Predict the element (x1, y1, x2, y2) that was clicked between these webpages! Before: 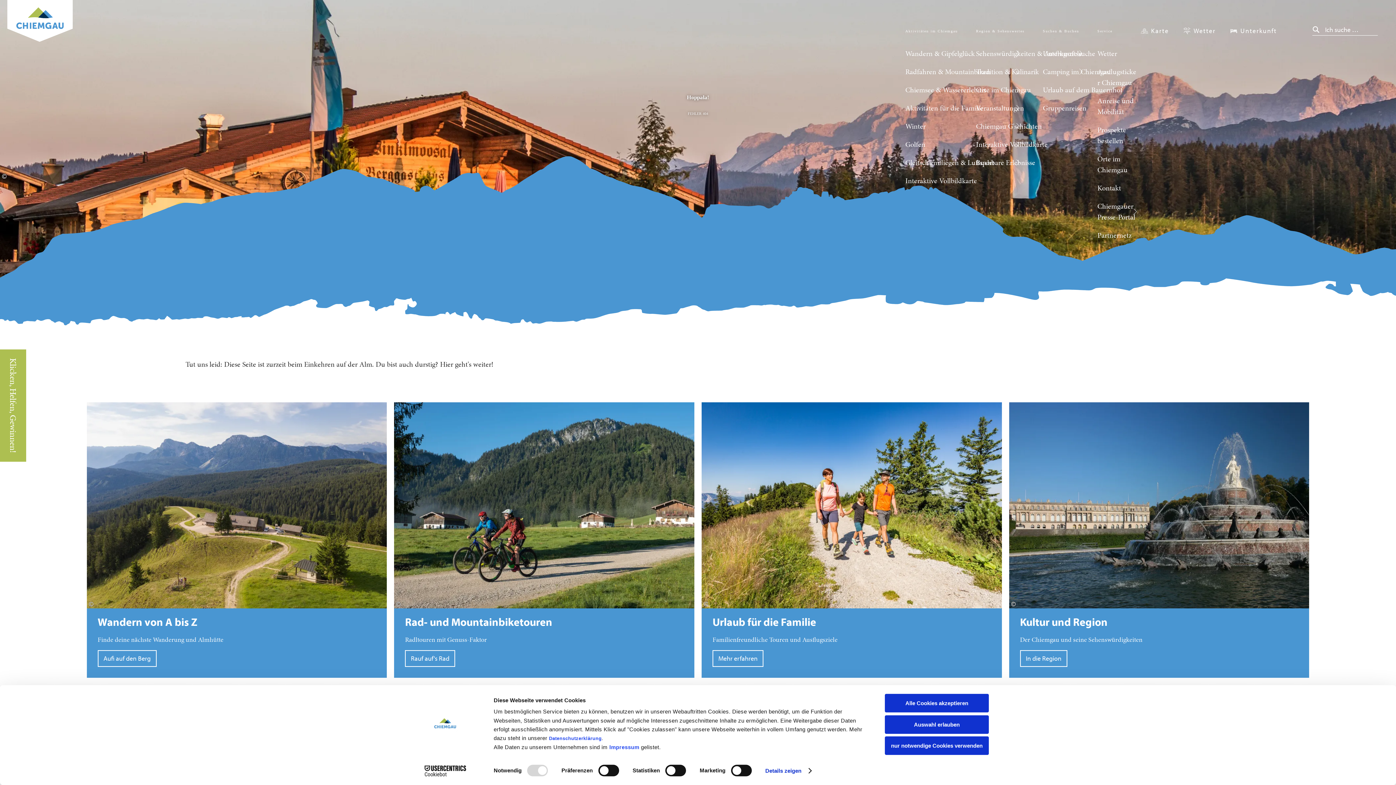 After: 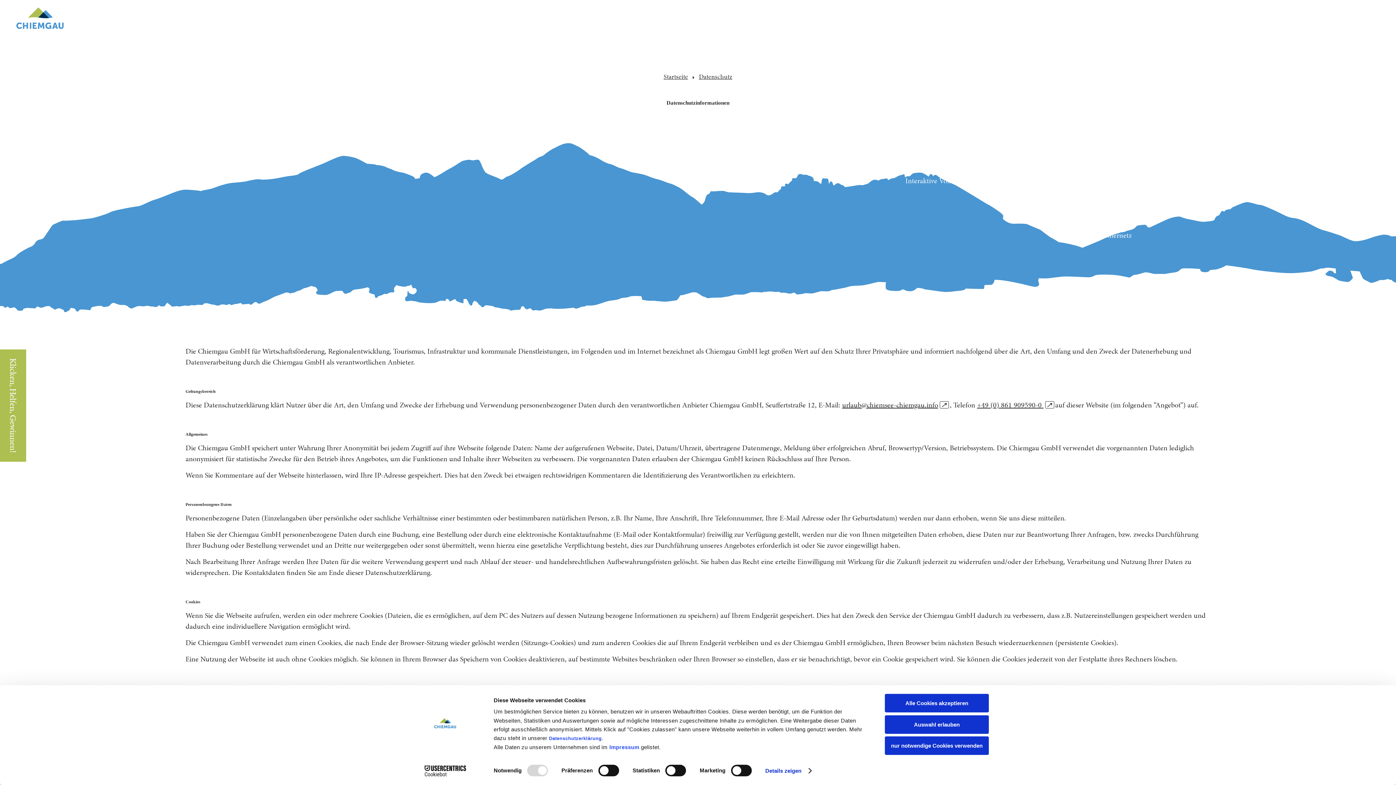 Action: label: Datenschutzerklärung bbox: (549, 736, 601, 741)